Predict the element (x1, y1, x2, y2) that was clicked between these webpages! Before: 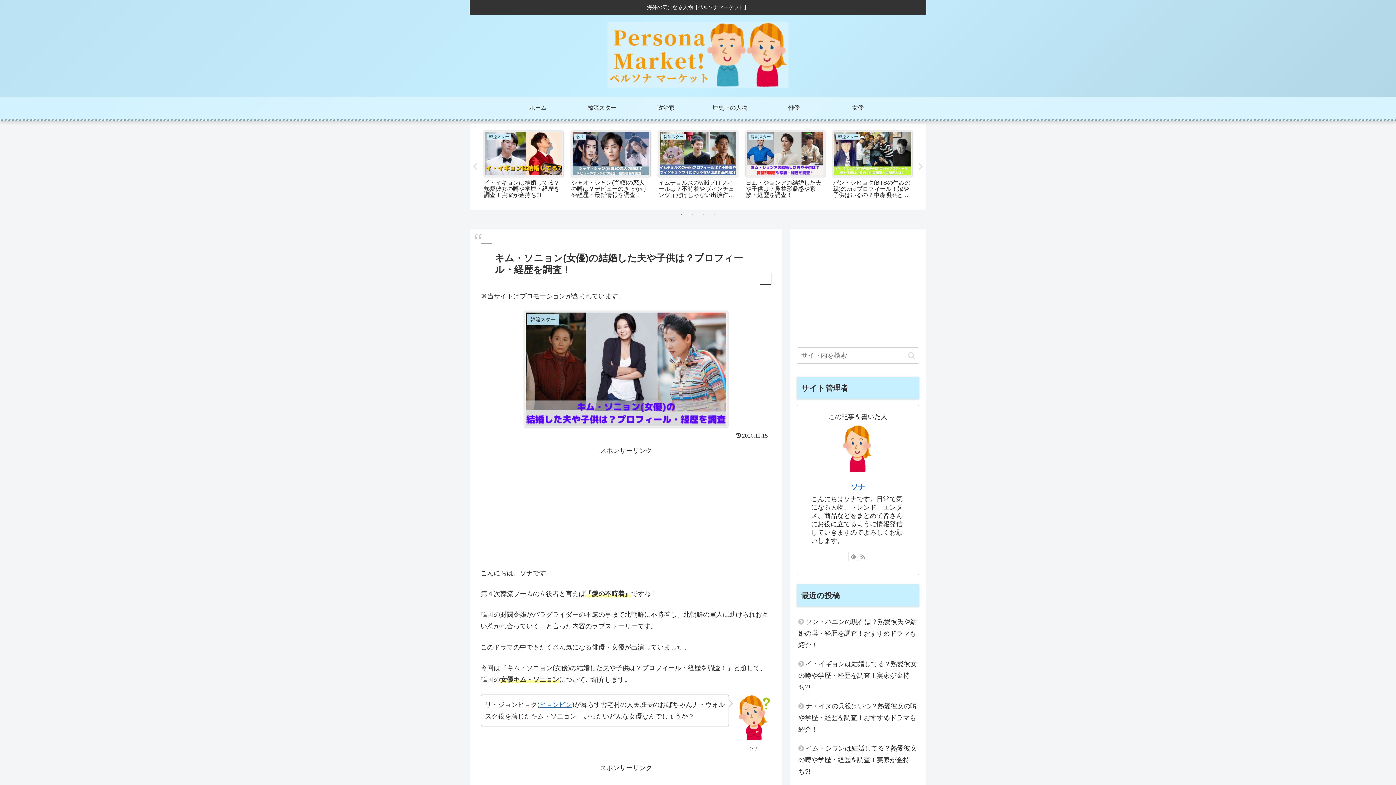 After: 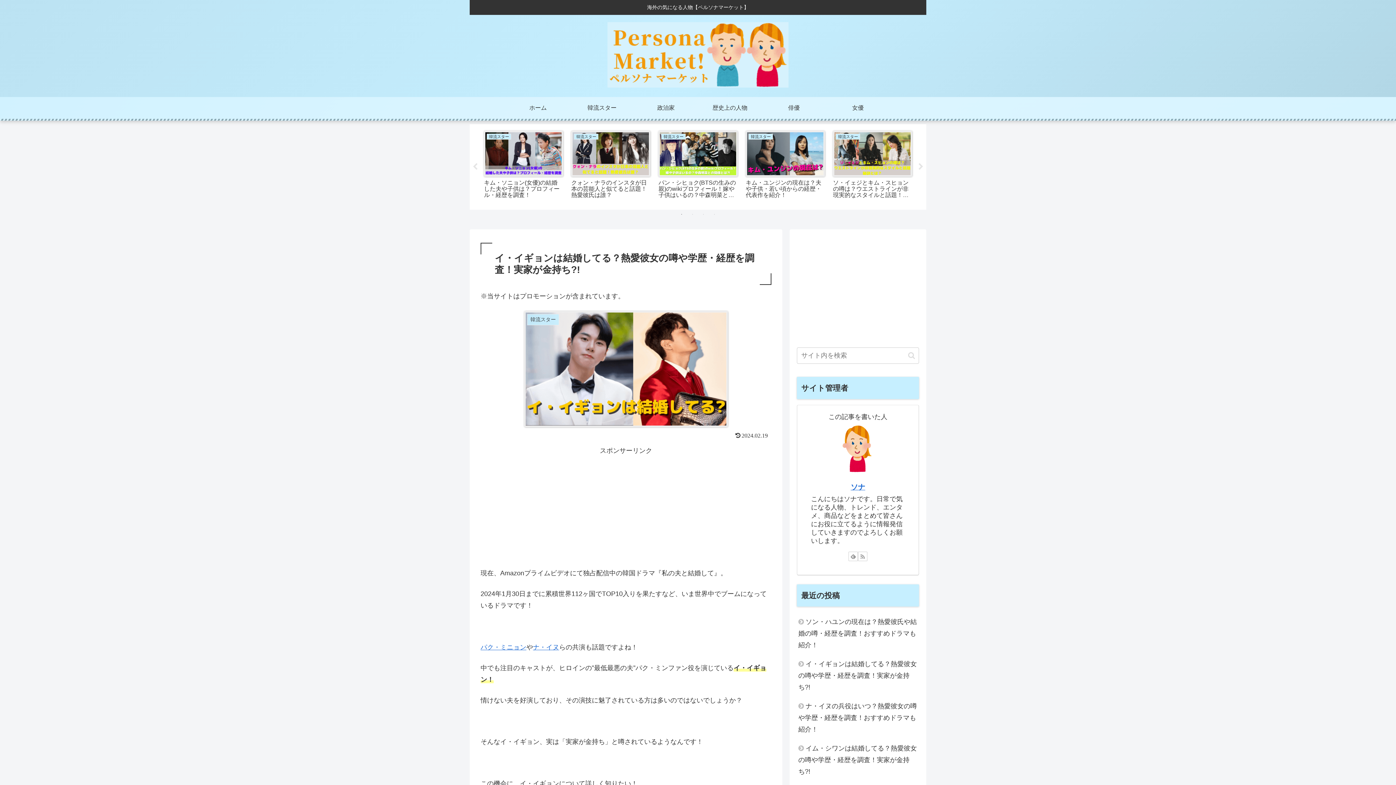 Action: label: 韓流スター
イ・イギョンは結婚してる？熱愛彼女の噂や学歴・経歴を調査！実家が金持ち?! bbox: (482, 128, 565, 202)